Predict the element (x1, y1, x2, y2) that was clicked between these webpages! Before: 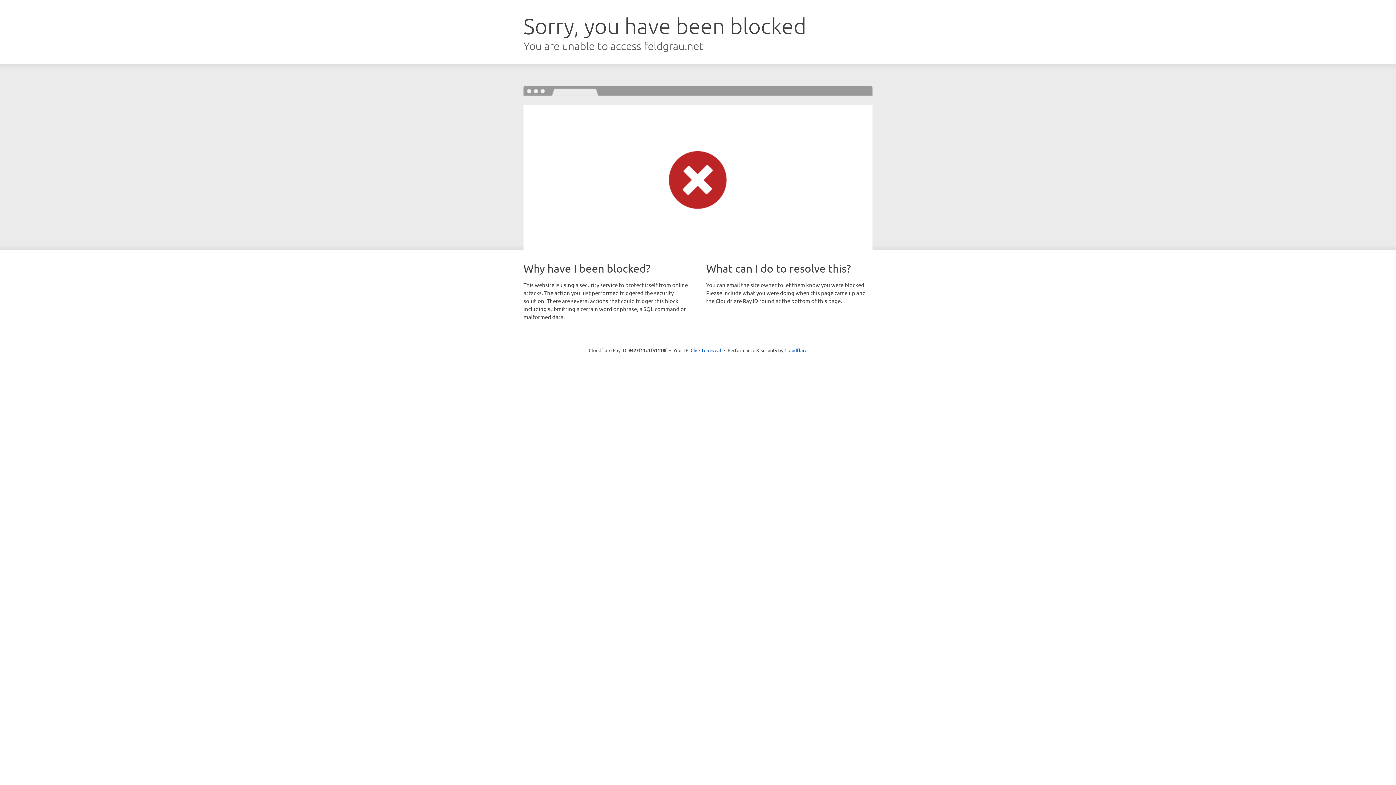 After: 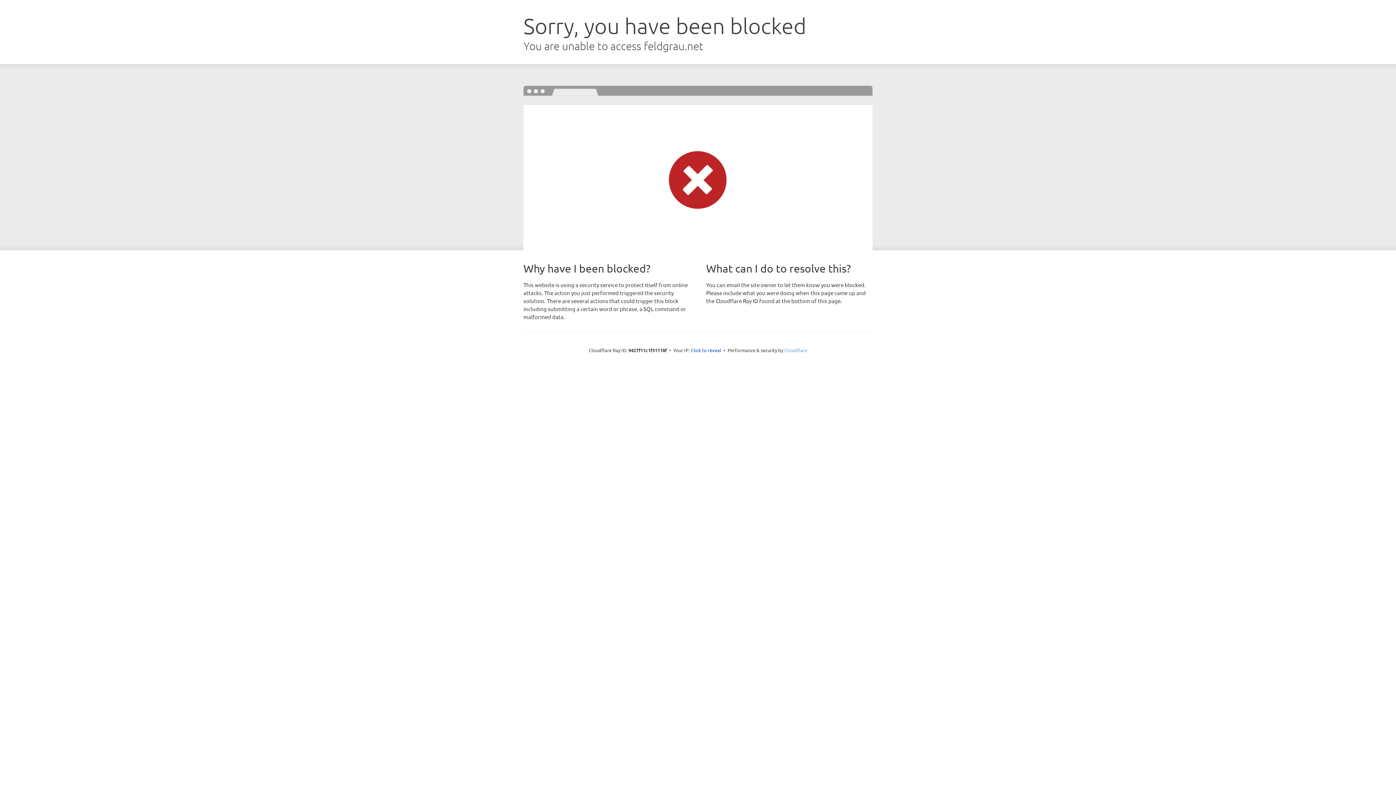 Action: bbox: (784, 347, 807, 353) label: Cloudflare